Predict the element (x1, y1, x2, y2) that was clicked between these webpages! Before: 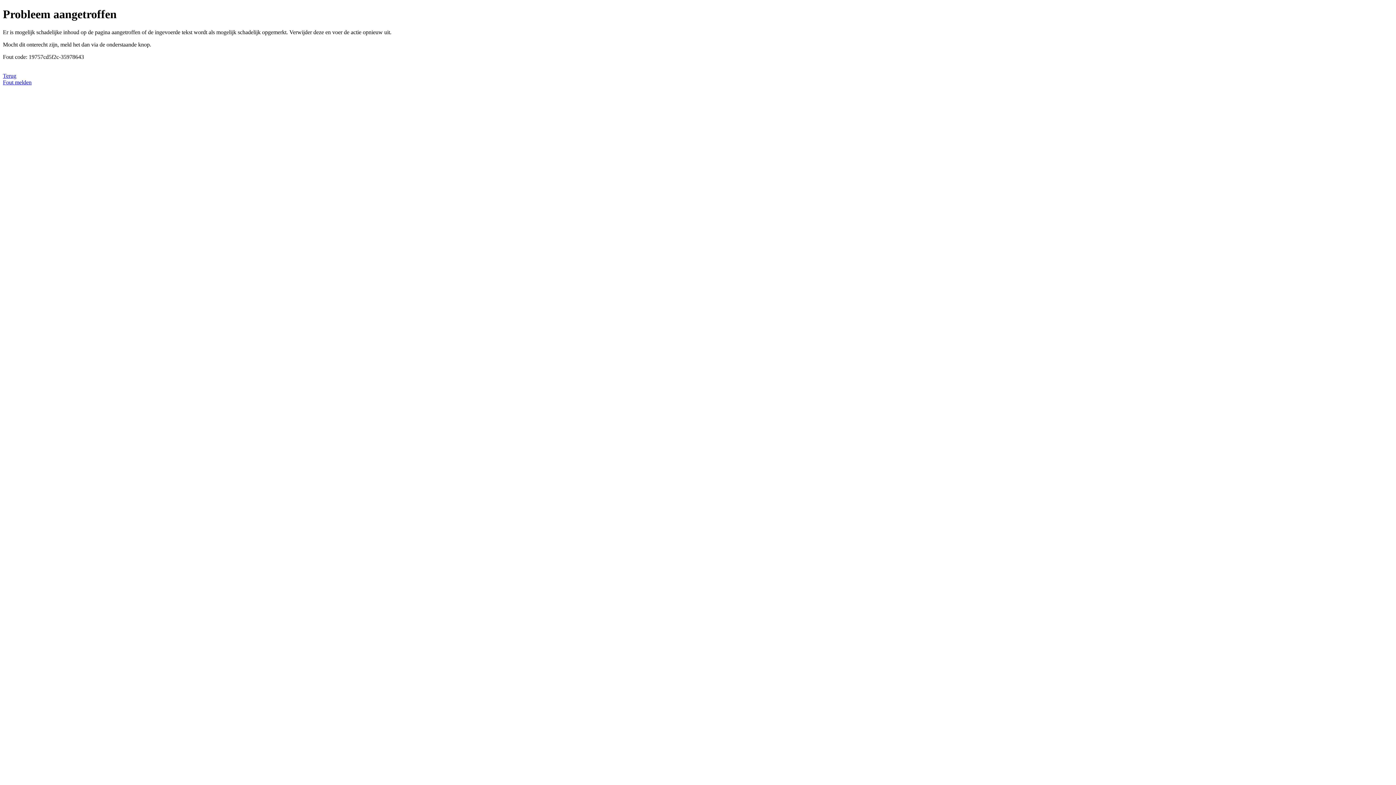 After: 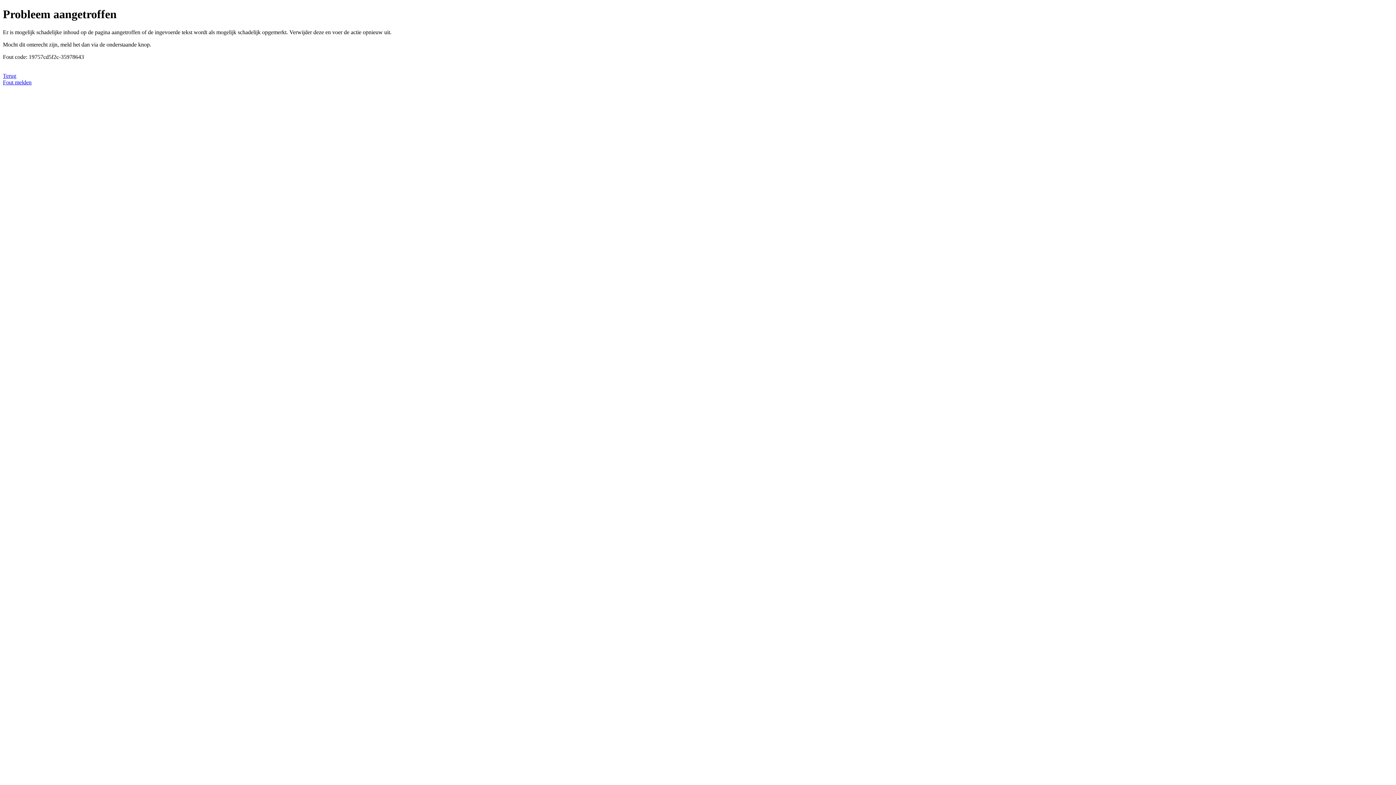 Action: label: Fout melden bbox: (2, 79, 31, 85)